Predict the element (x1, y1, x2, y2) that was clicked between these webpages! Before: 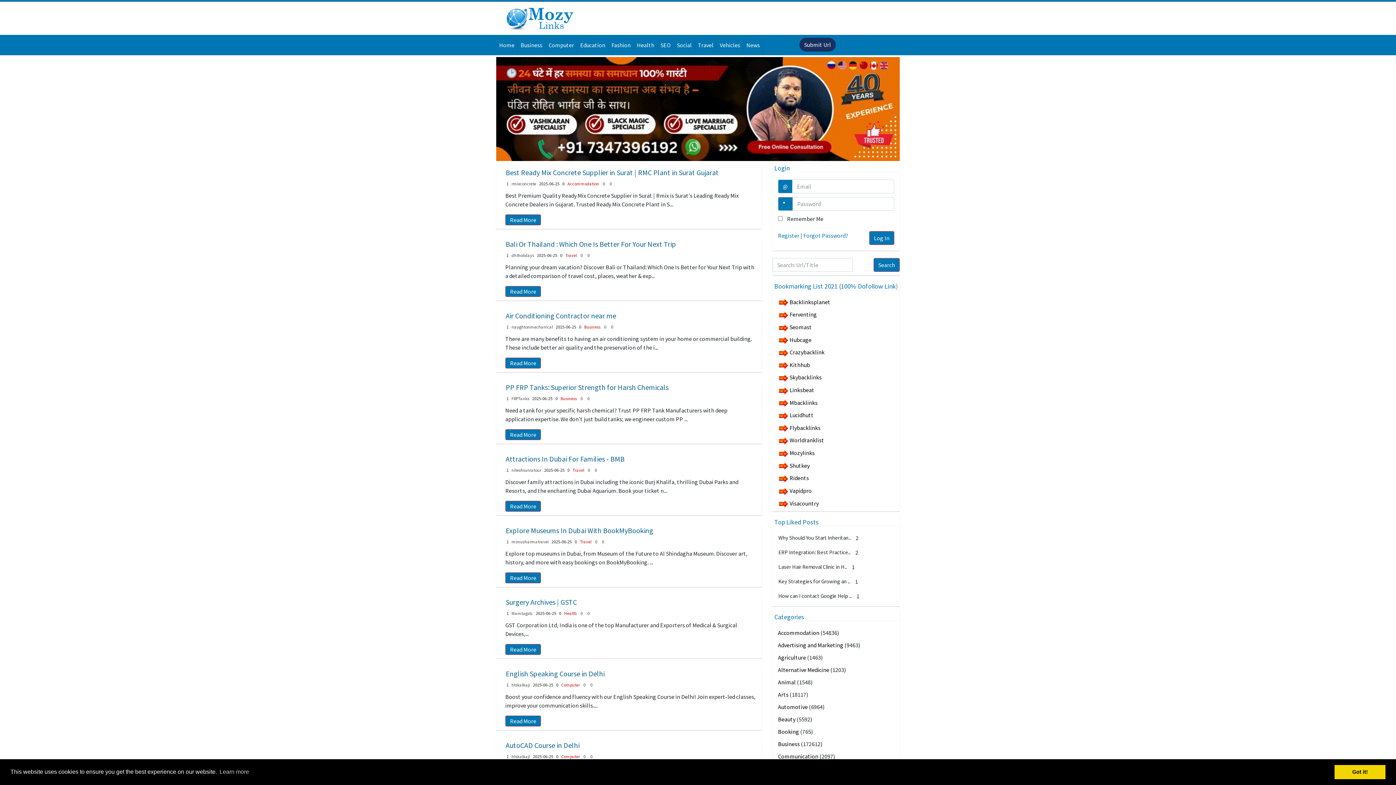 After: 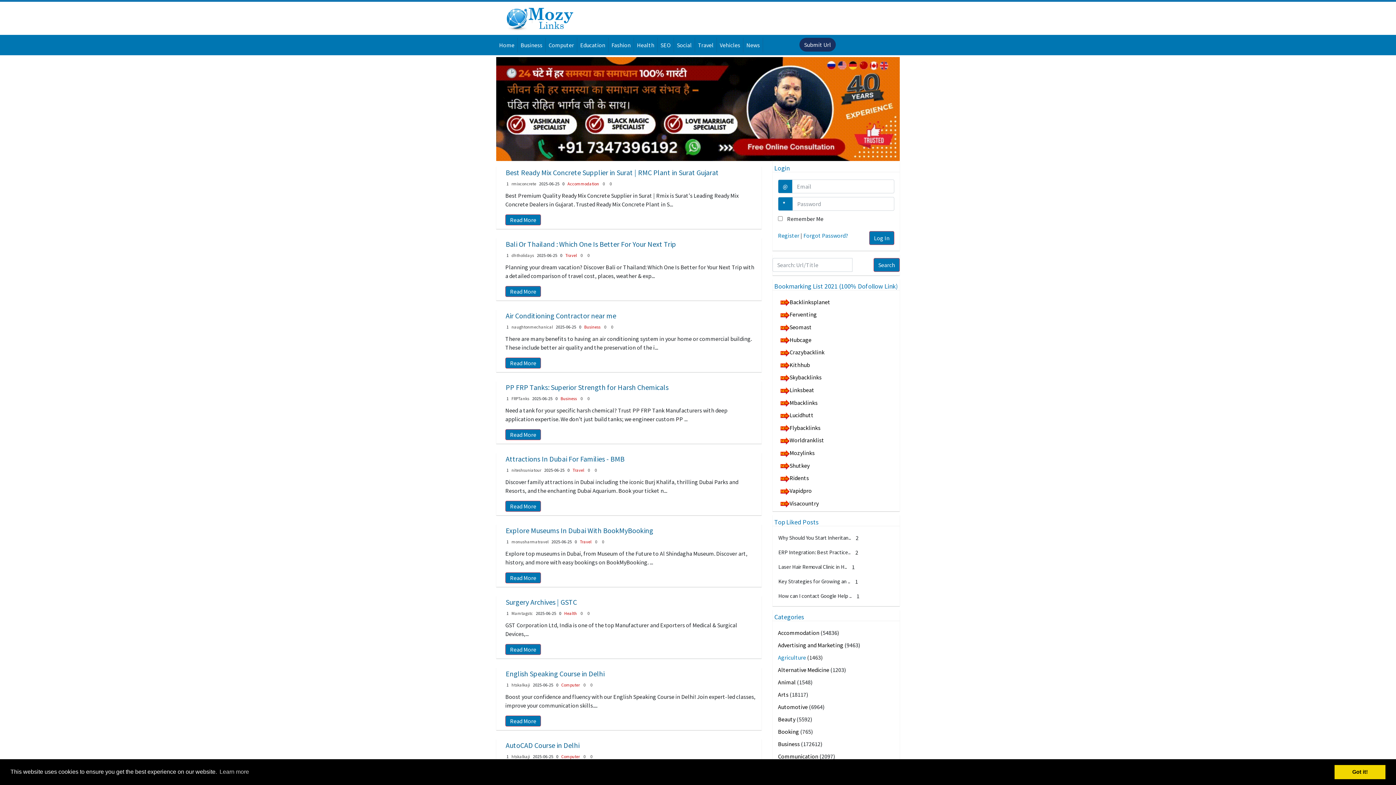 Action: bbox: (778, 654, 807, 661) label: Agriculture 